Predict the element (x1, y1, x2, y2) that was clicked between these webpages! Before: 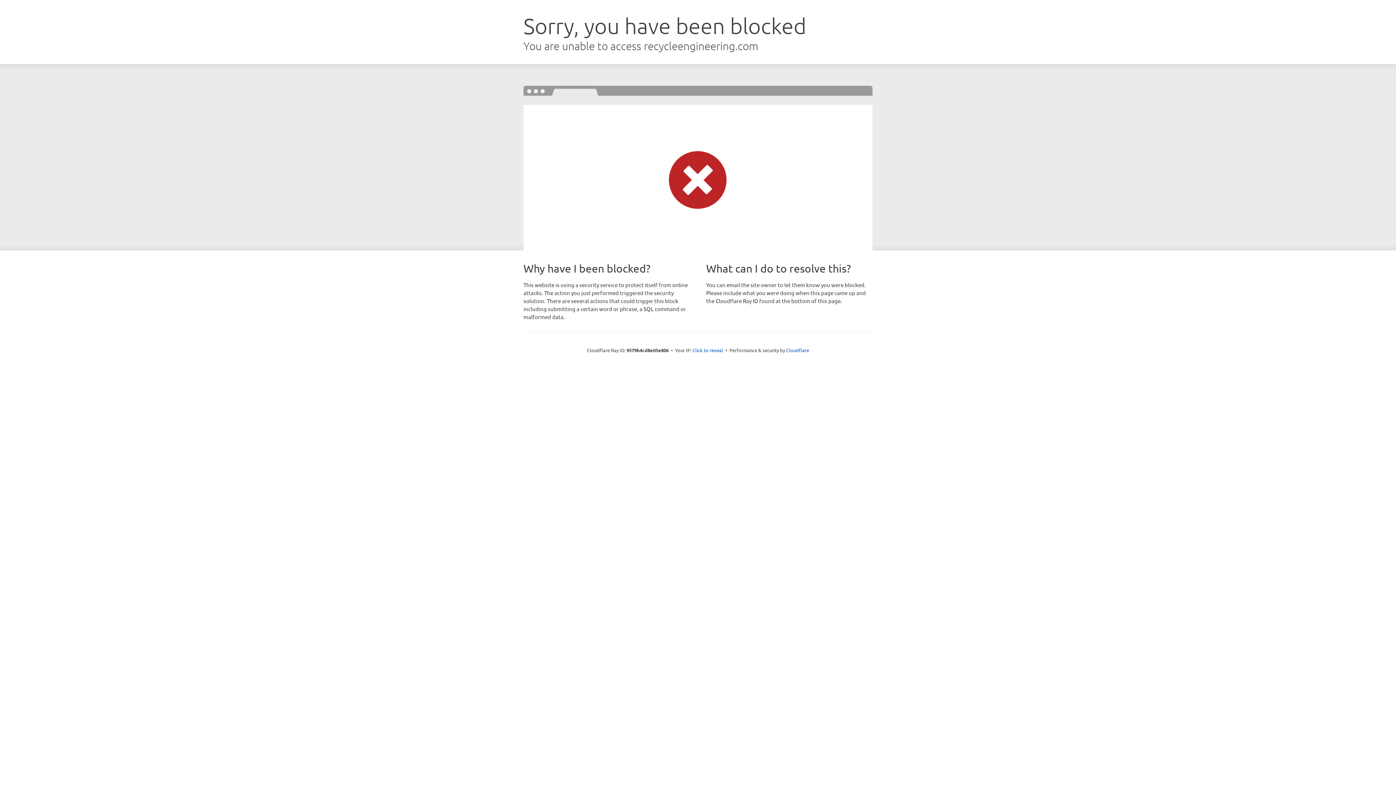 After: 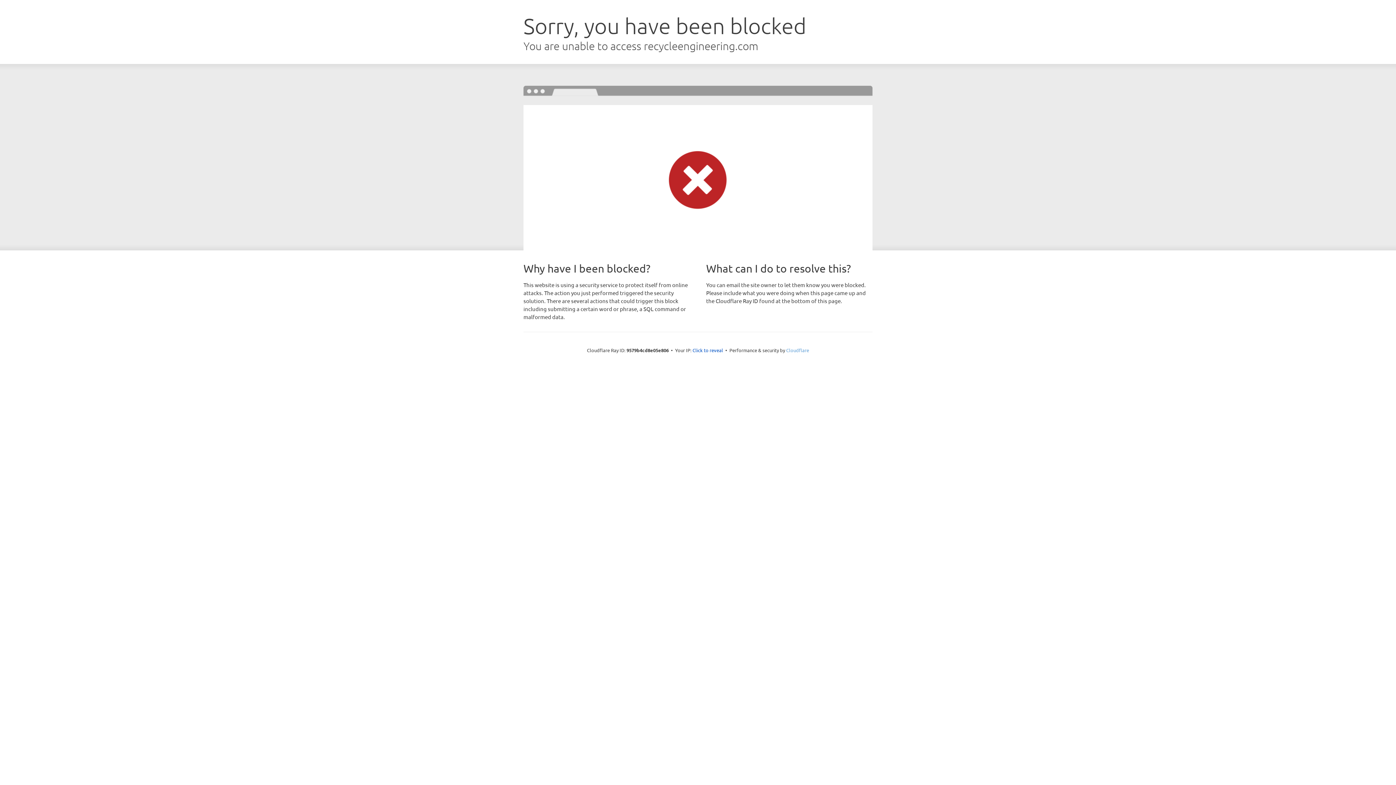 Action: label: Cloudflare bbox: (786, 347, 809, 353)